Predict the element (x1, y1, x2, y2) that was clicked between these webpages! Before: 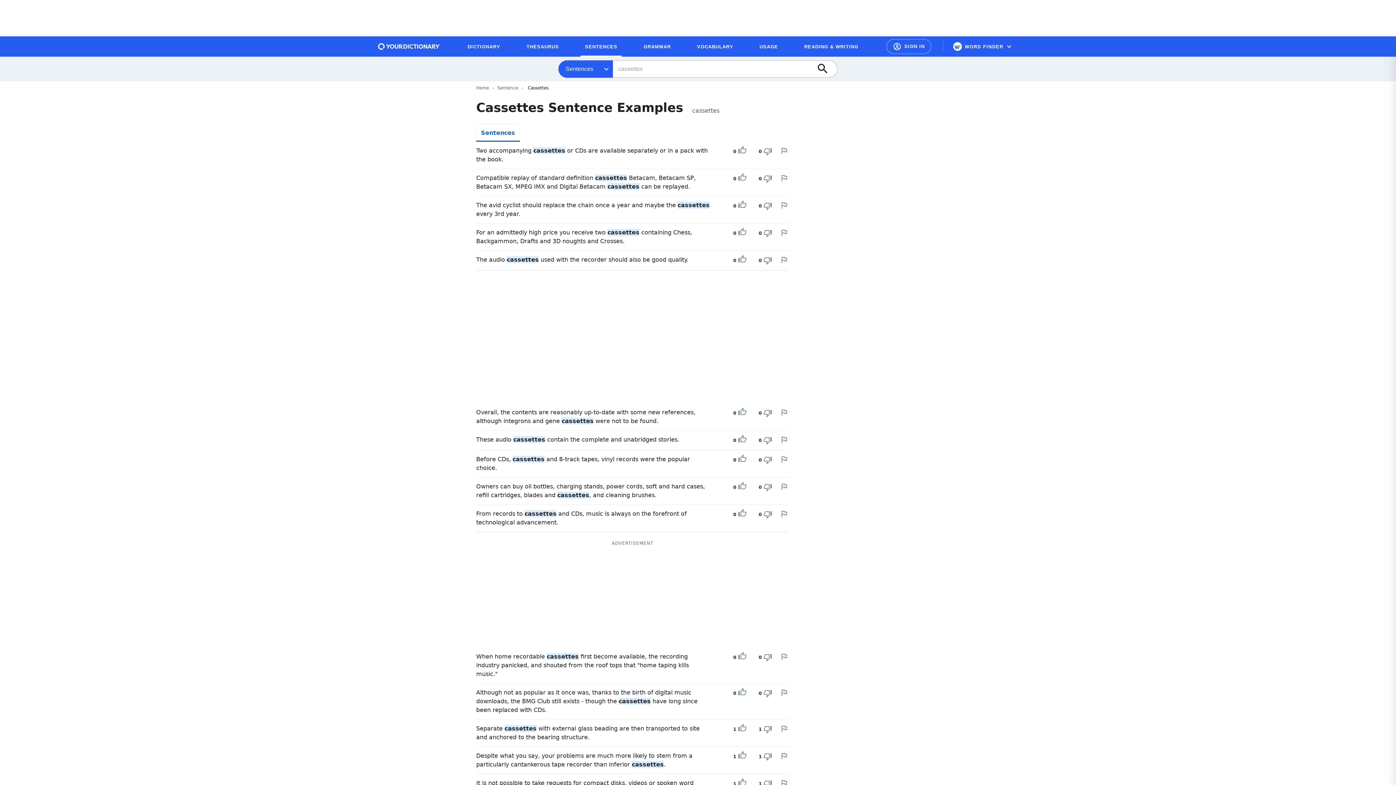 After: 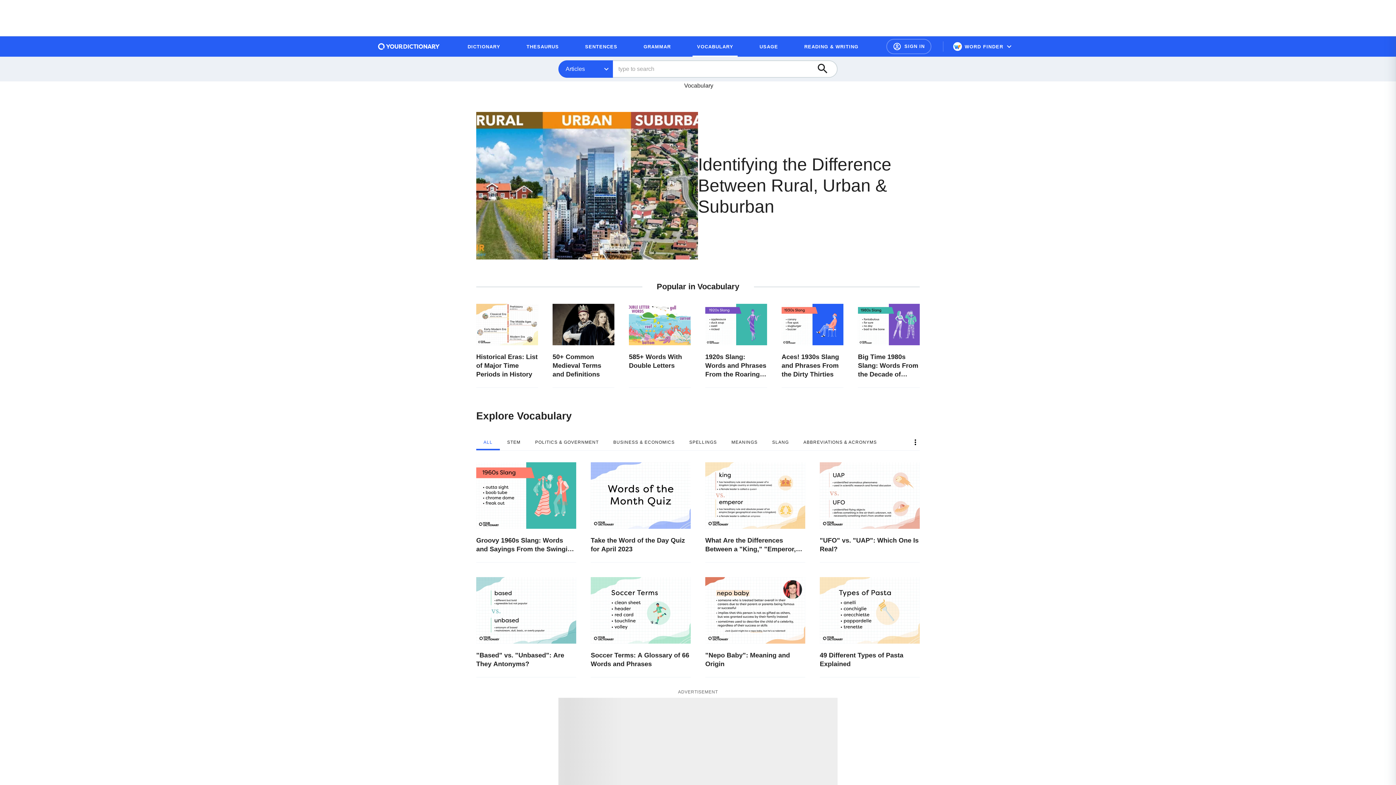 Action: label: VOCABULARY bbox: (692, 39, 737, 53)